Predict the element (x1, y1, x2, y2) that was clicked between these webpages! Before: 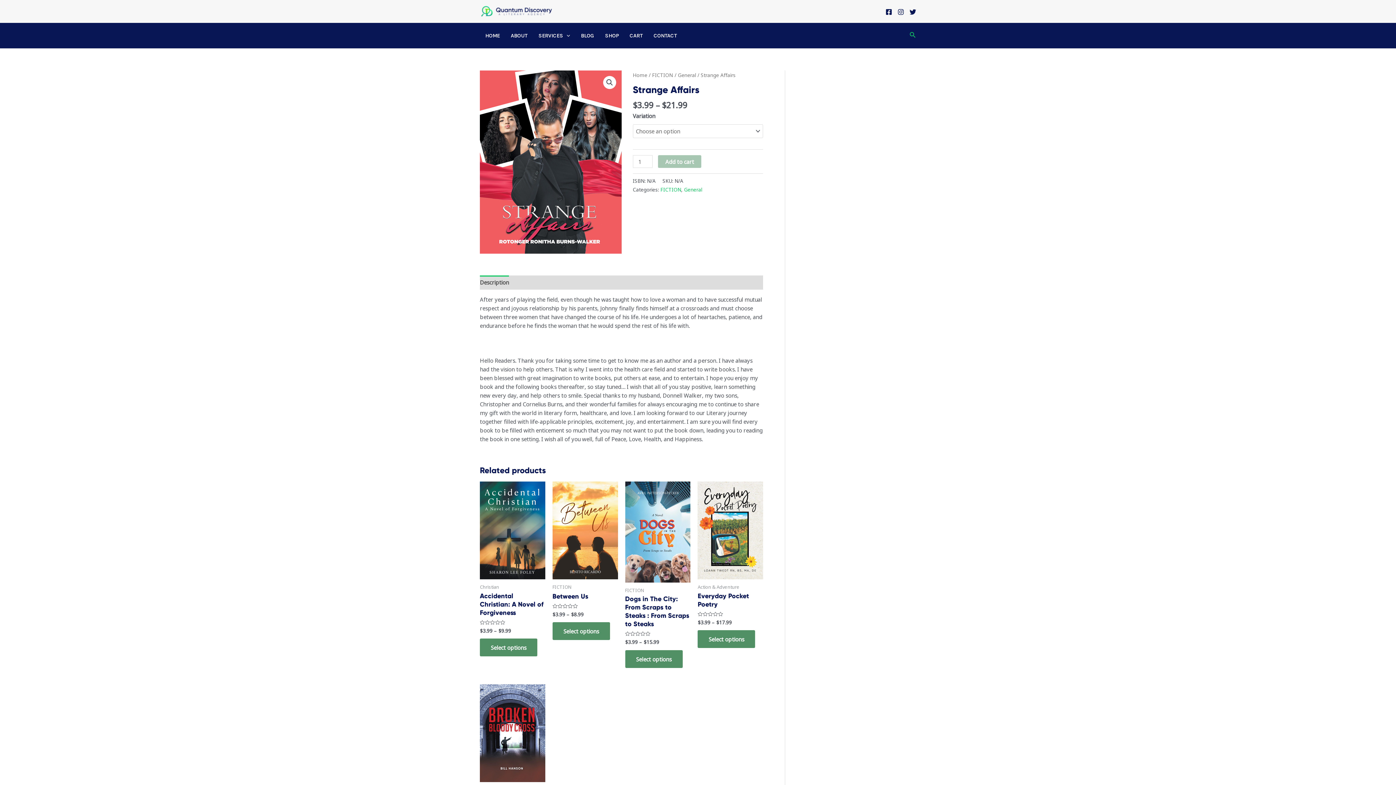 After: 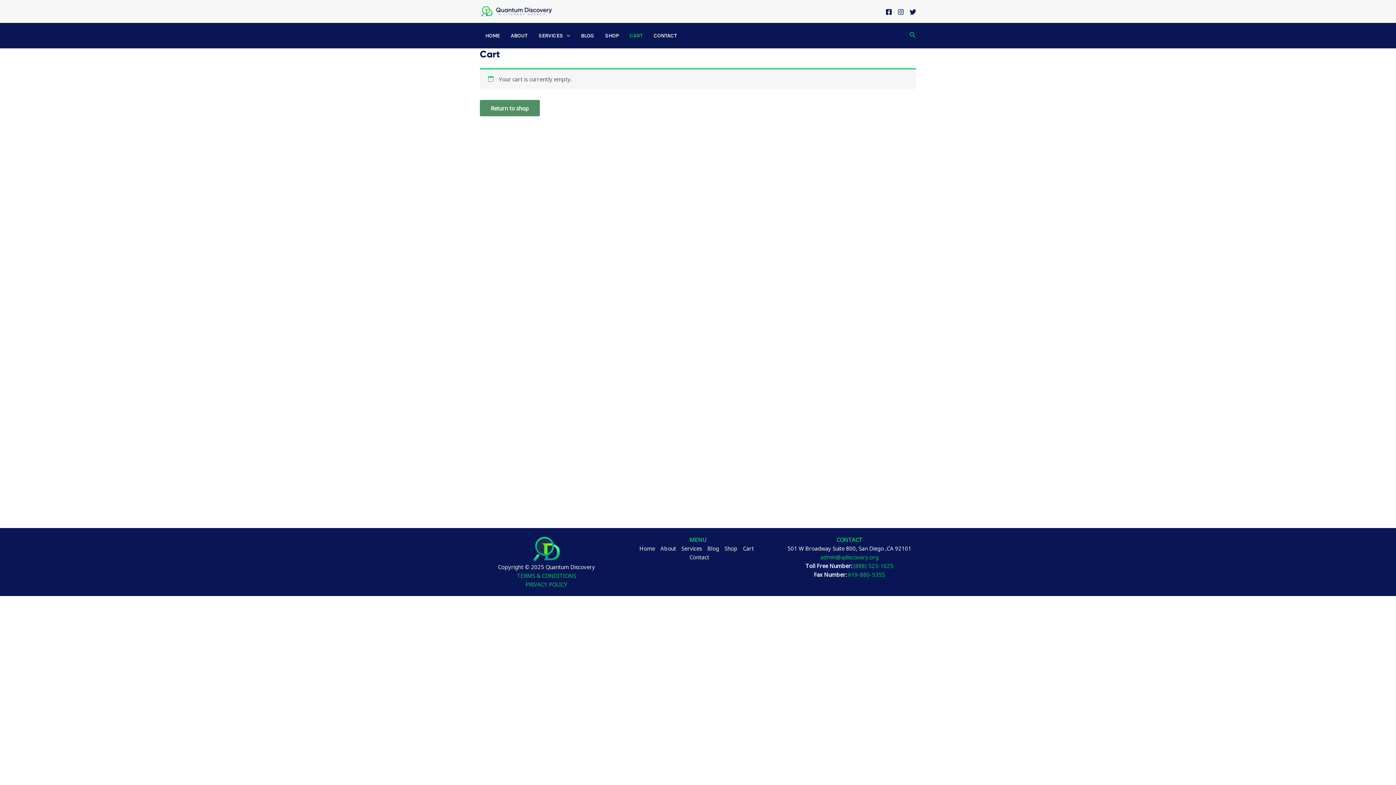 Action: label: CART bbox: (624, 22, 648, 48)